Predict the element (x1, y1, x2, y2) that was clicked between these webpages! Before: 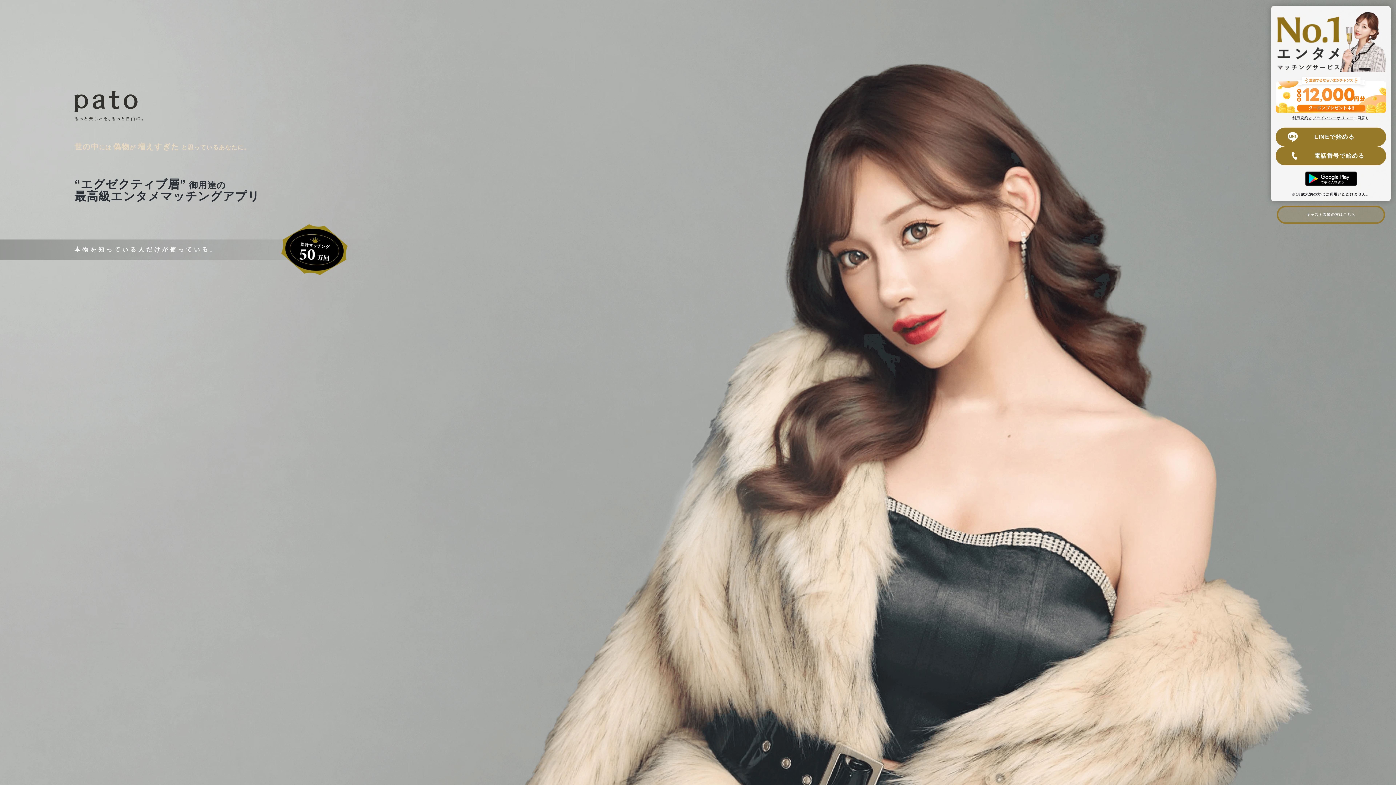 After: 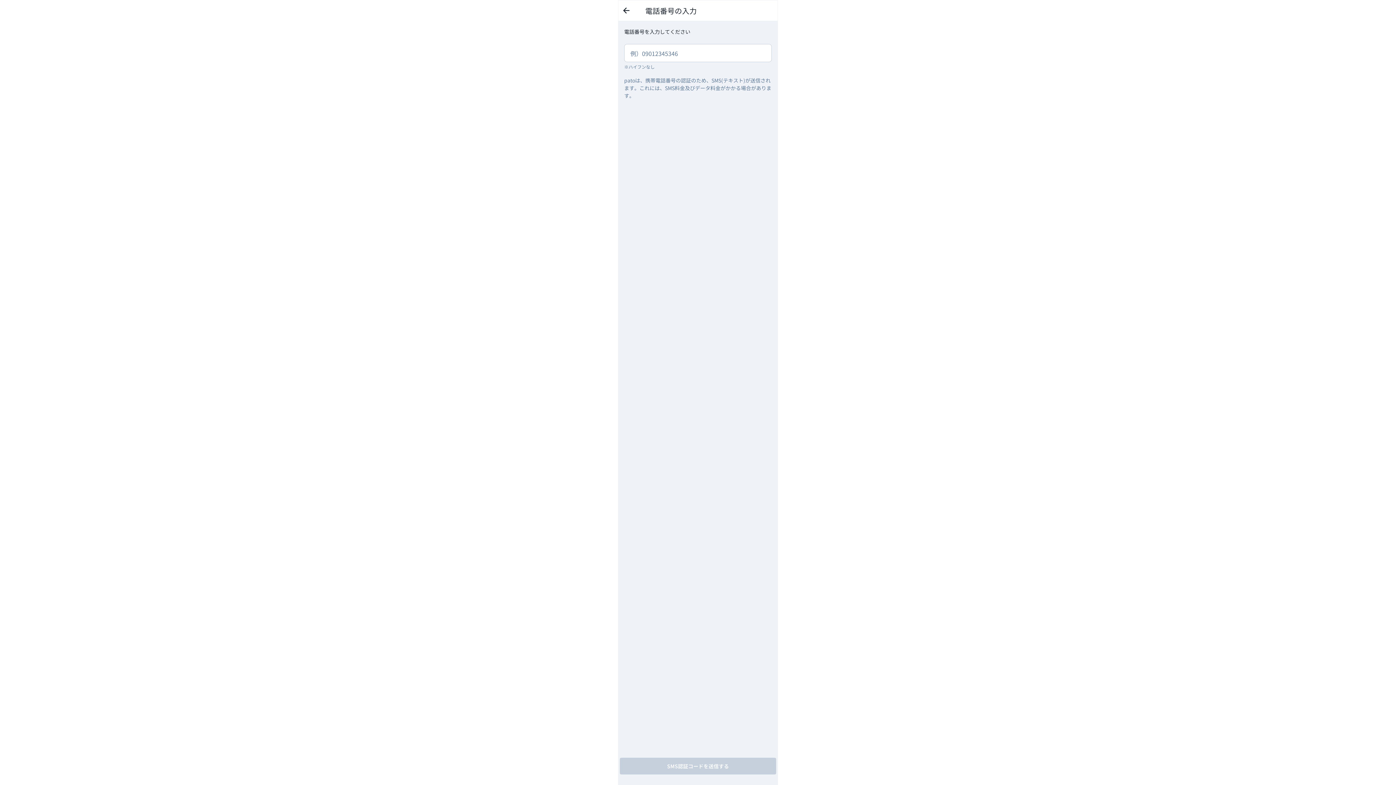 Action: label: 電話番号で始める bbox: (1276, 146, 1386, 165)